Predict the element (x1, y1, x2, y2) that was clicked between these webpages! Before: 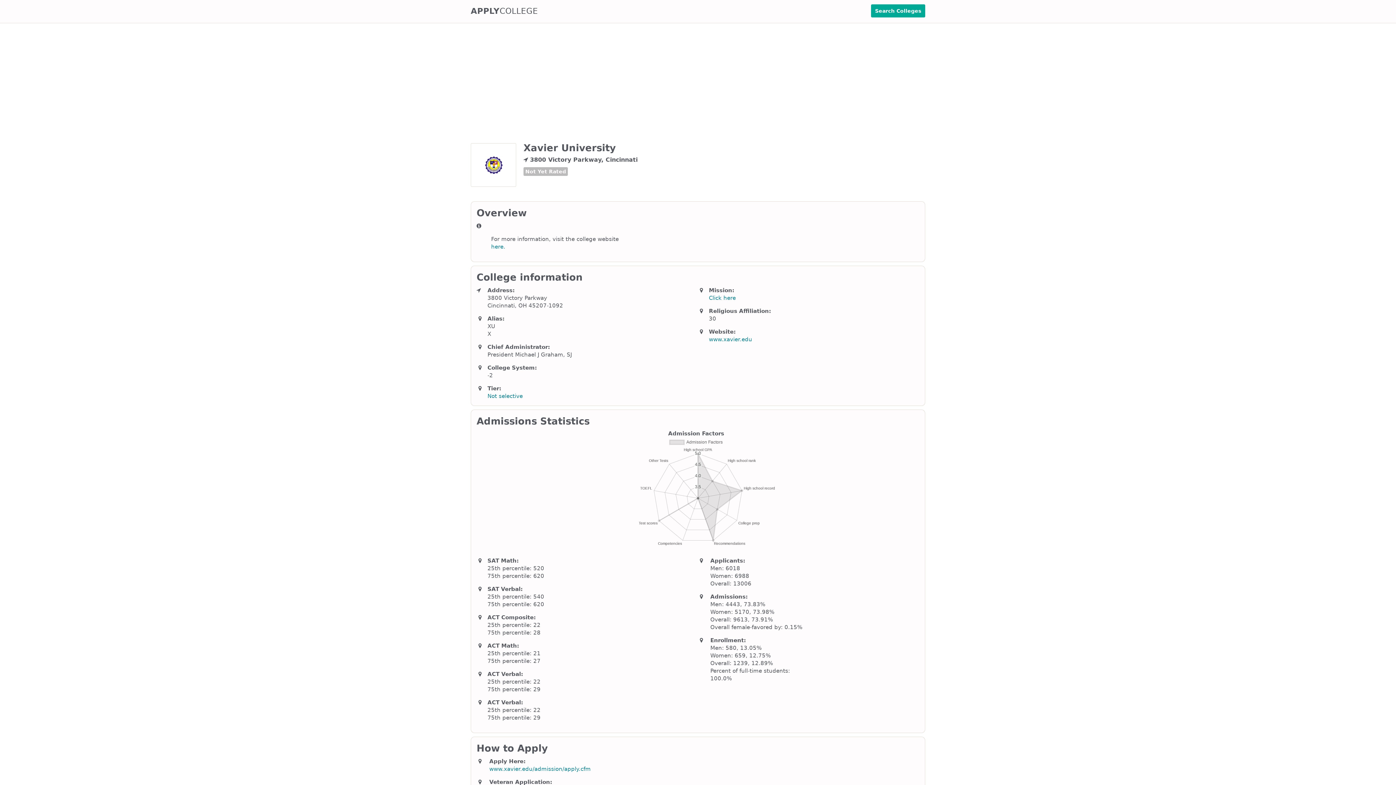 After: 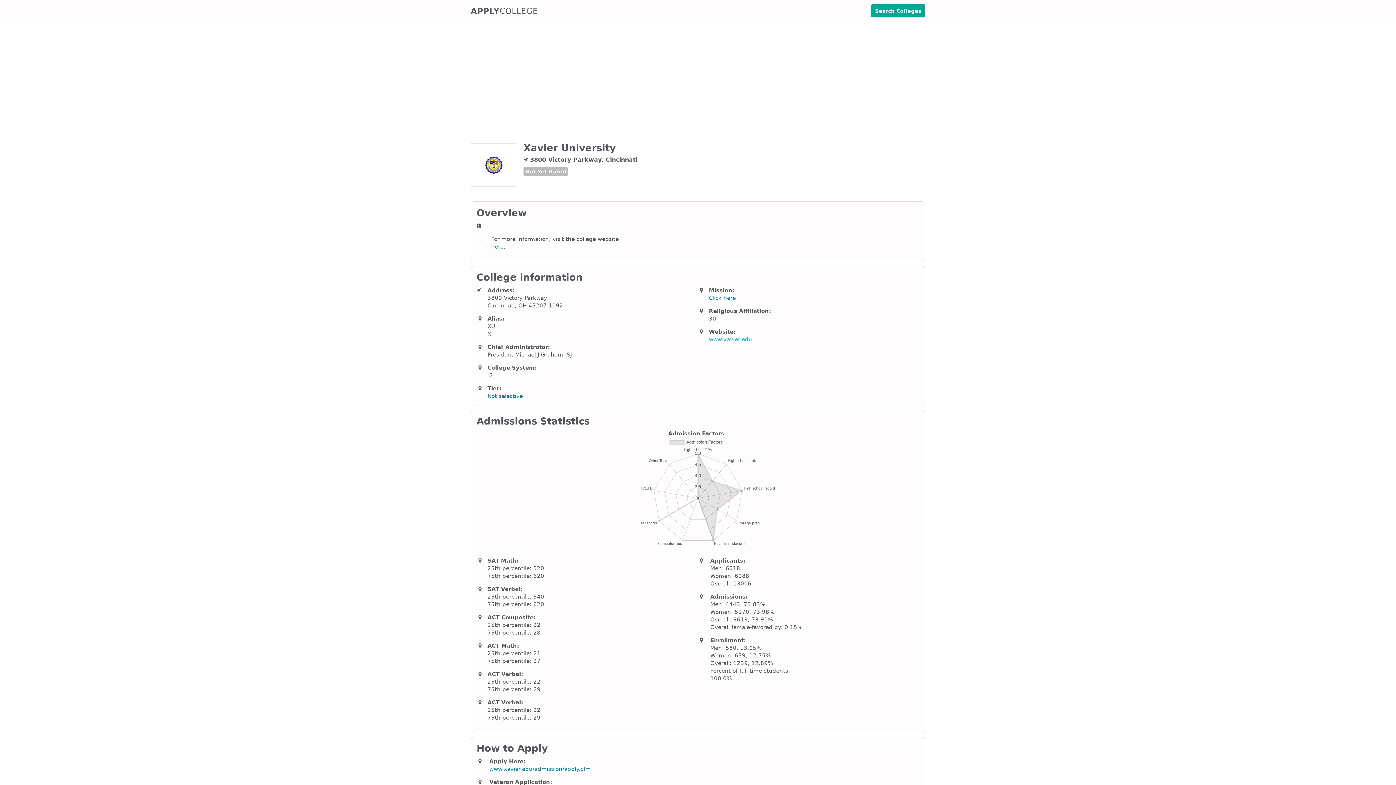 Action: label: www.xavier.edu bbox: (709, 336, 752, 342)